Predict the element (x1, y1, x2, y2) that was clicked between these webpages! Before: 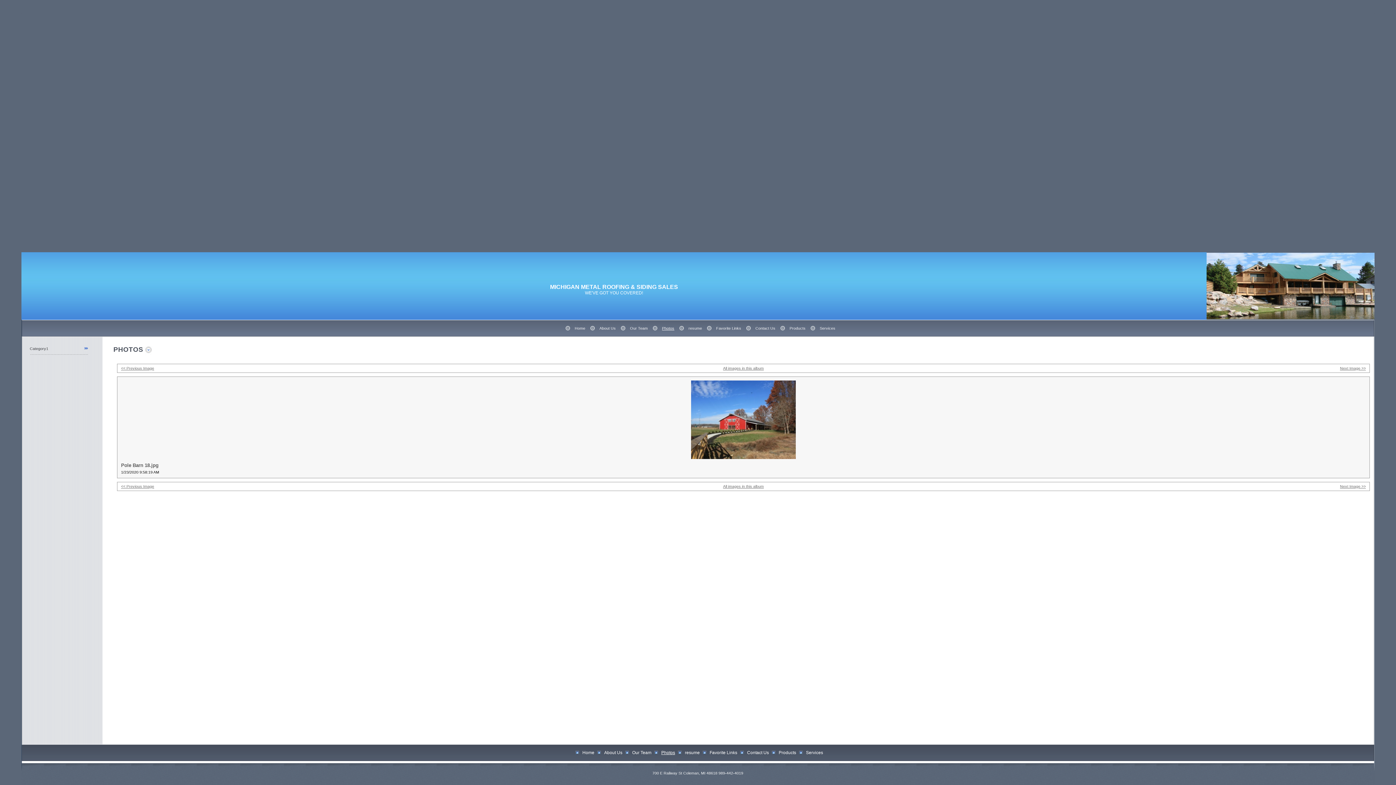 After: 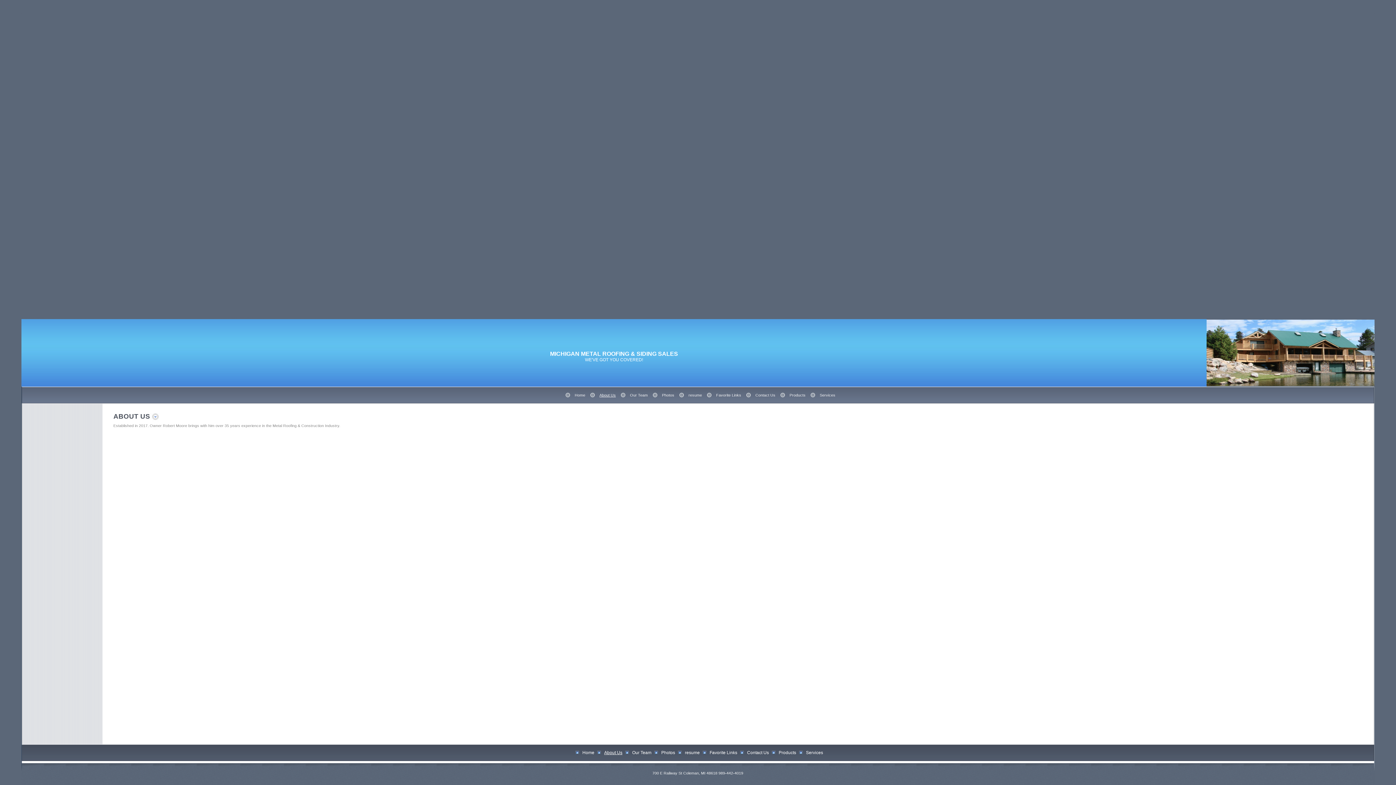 Action: bbox: (599, 326, 616, 330) label: About Us